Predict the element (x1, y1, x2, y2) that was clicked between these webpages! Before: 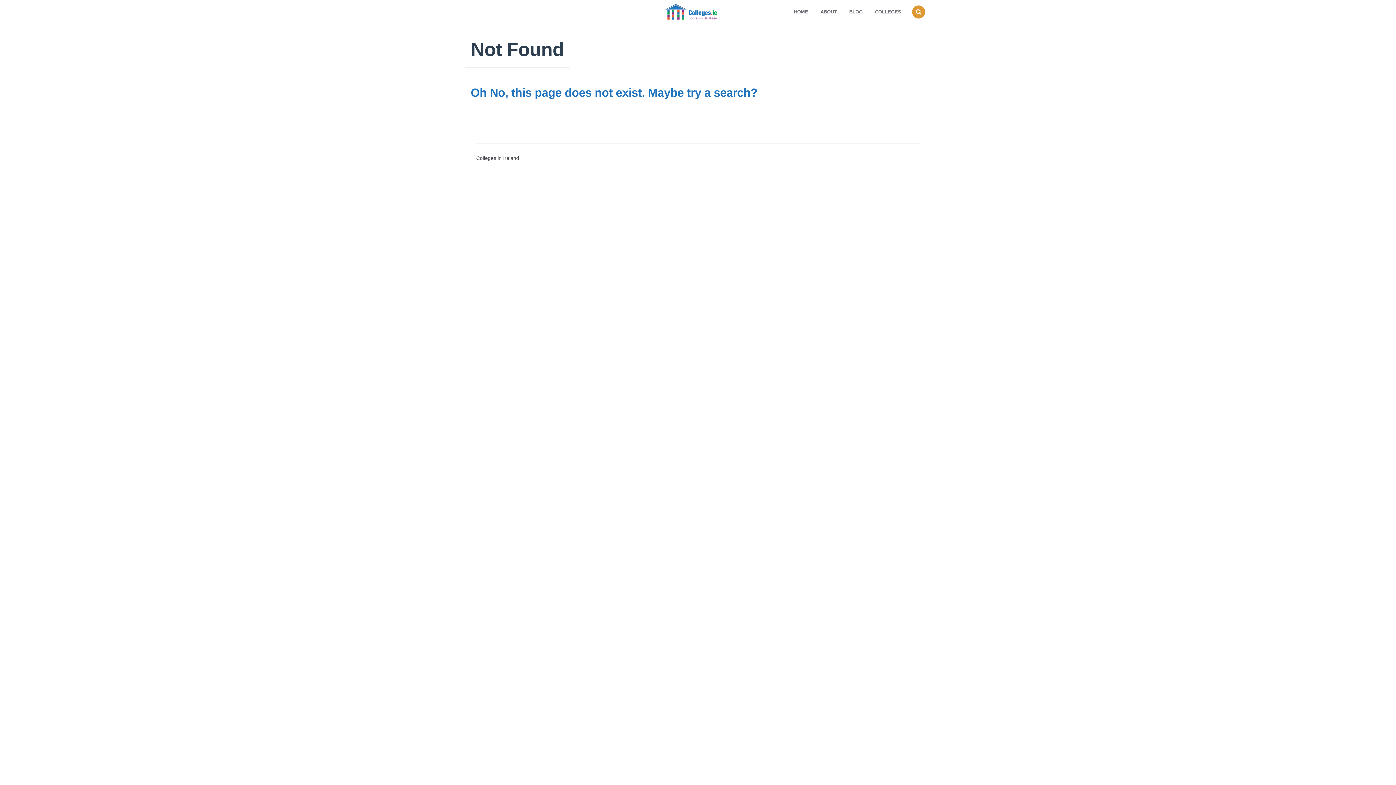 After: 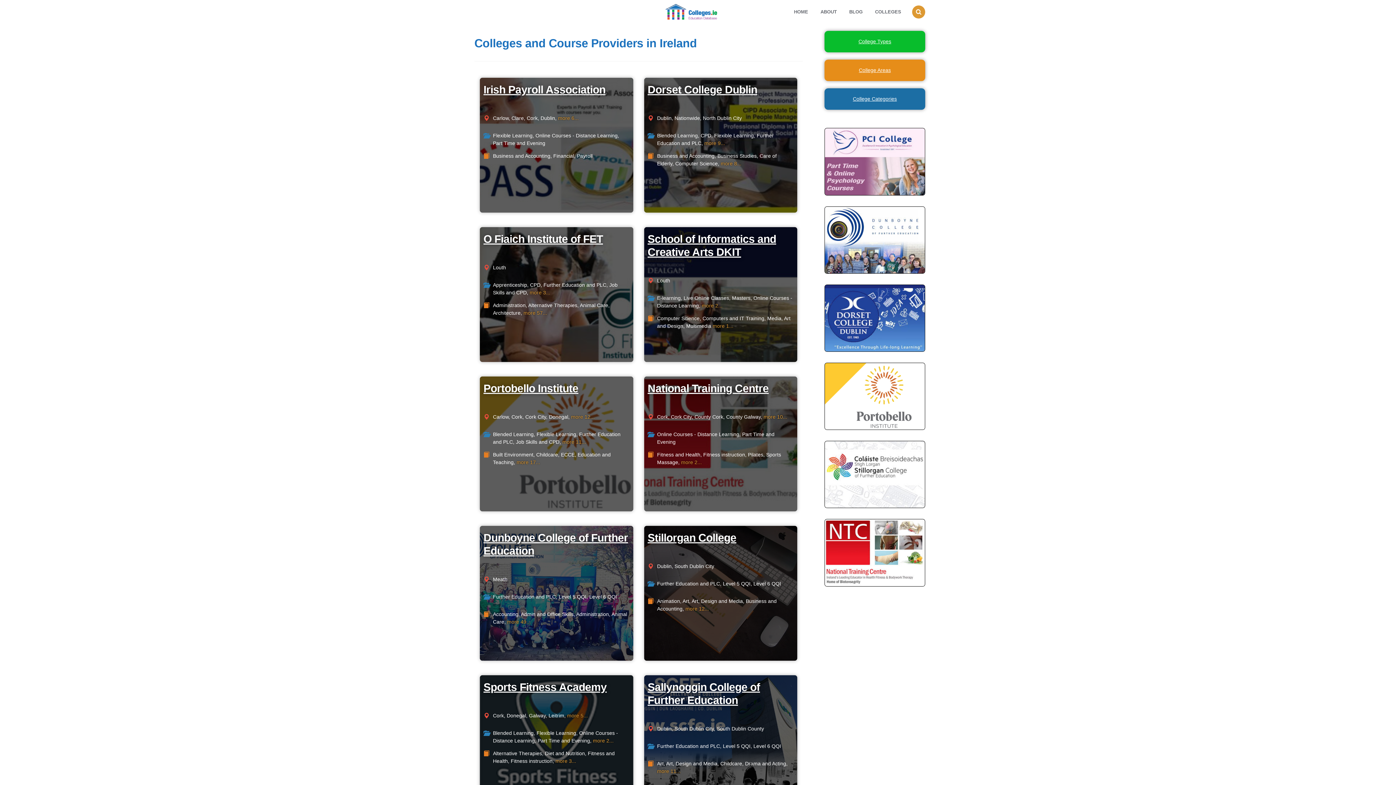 Action: bbox: (665, 3, 718, 19)